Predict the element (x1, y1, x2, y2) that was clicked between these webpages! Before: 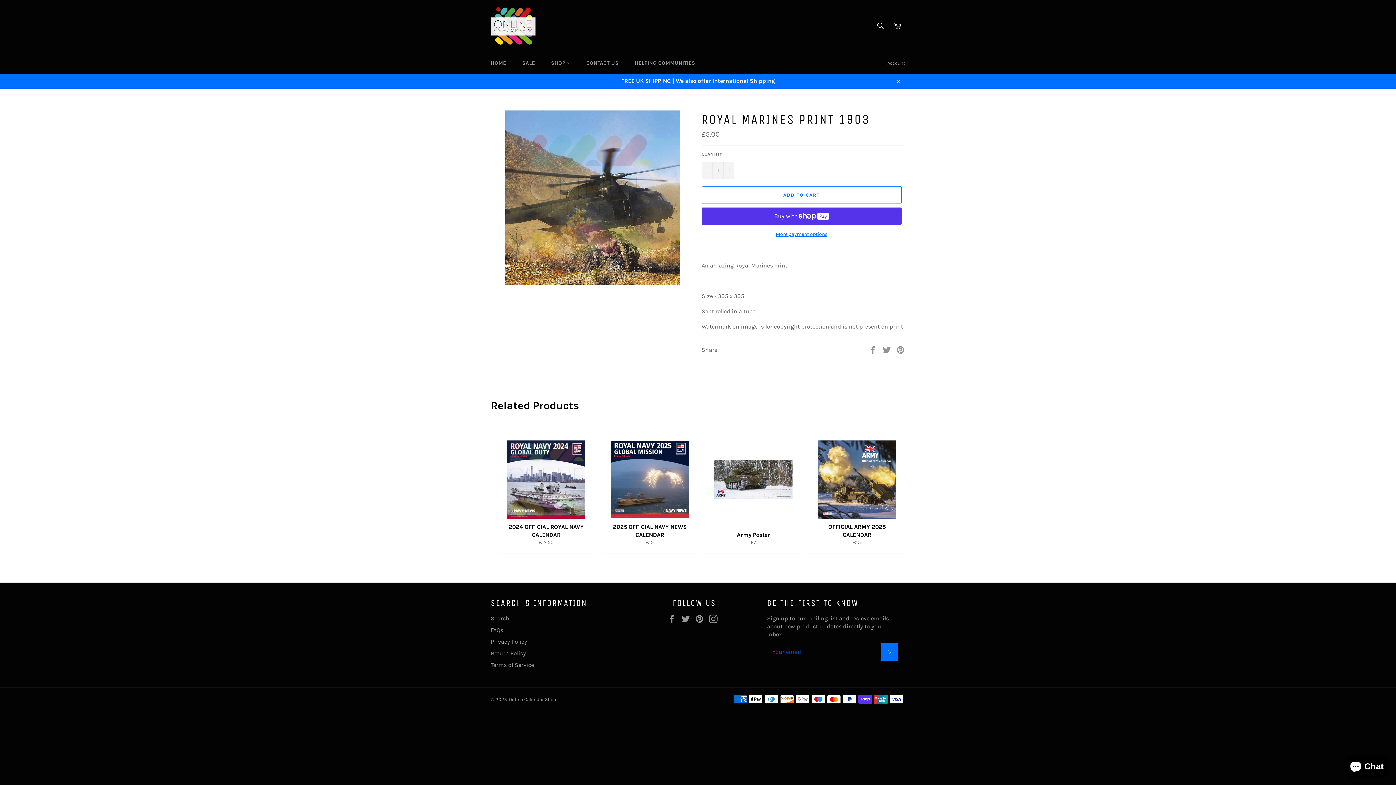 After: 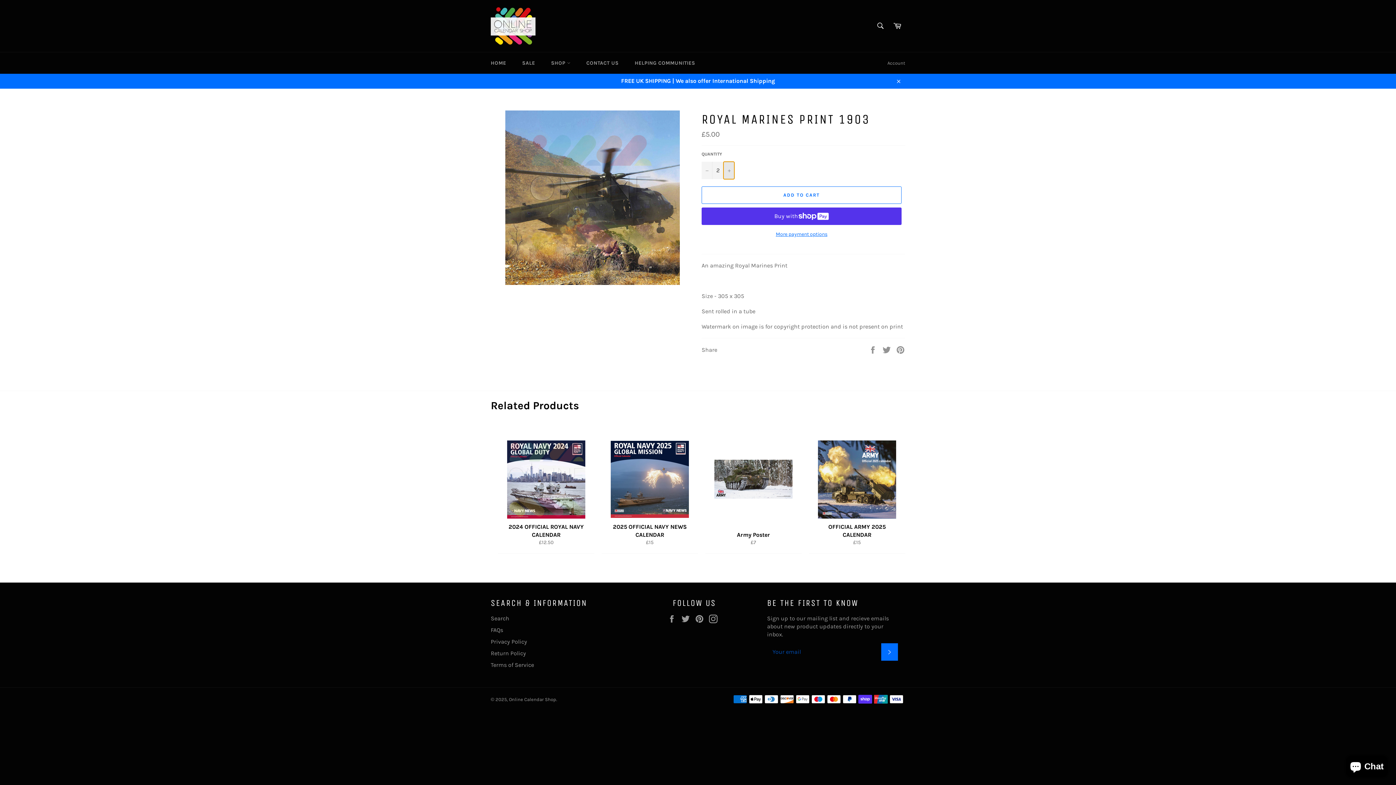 Action: bbox: (723, 161, 734, 179) label: Increase item quantity by one